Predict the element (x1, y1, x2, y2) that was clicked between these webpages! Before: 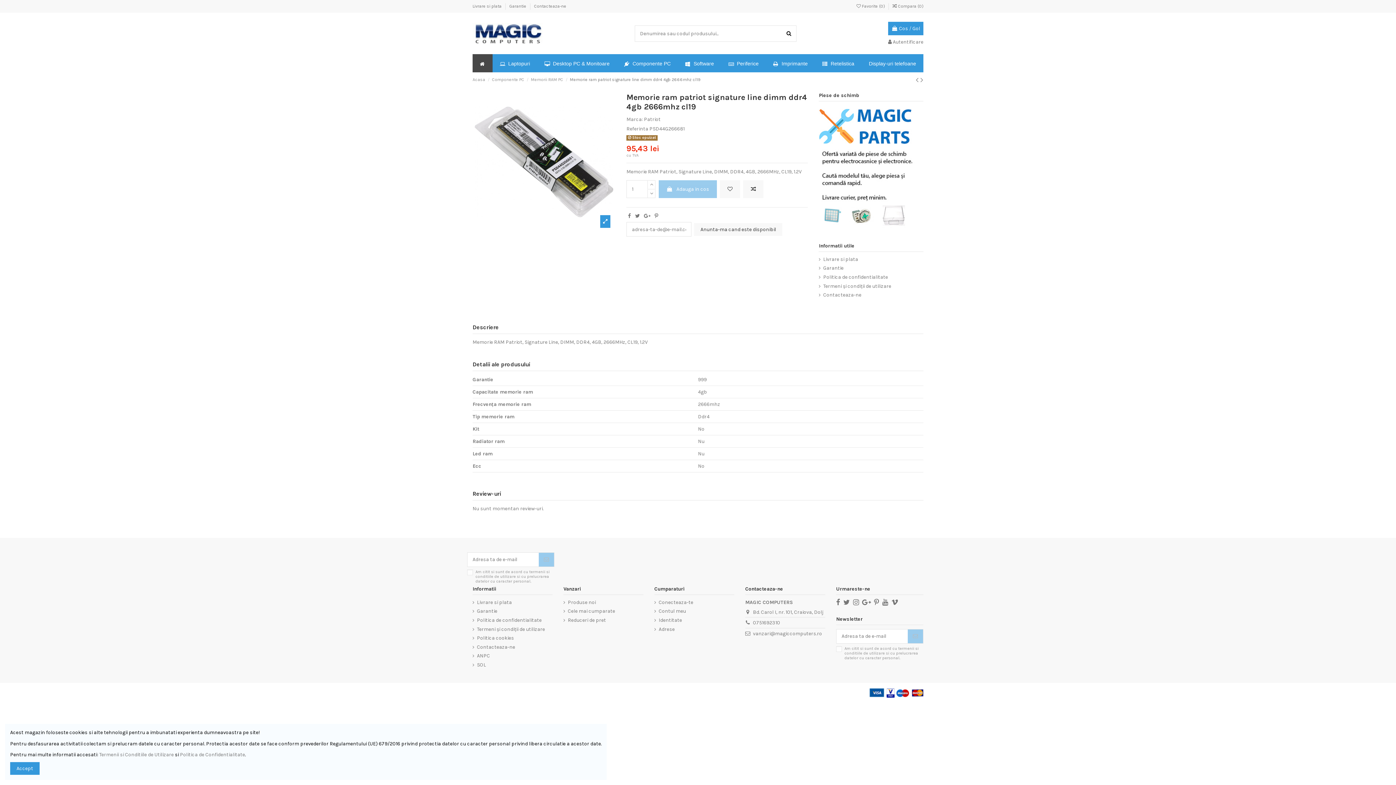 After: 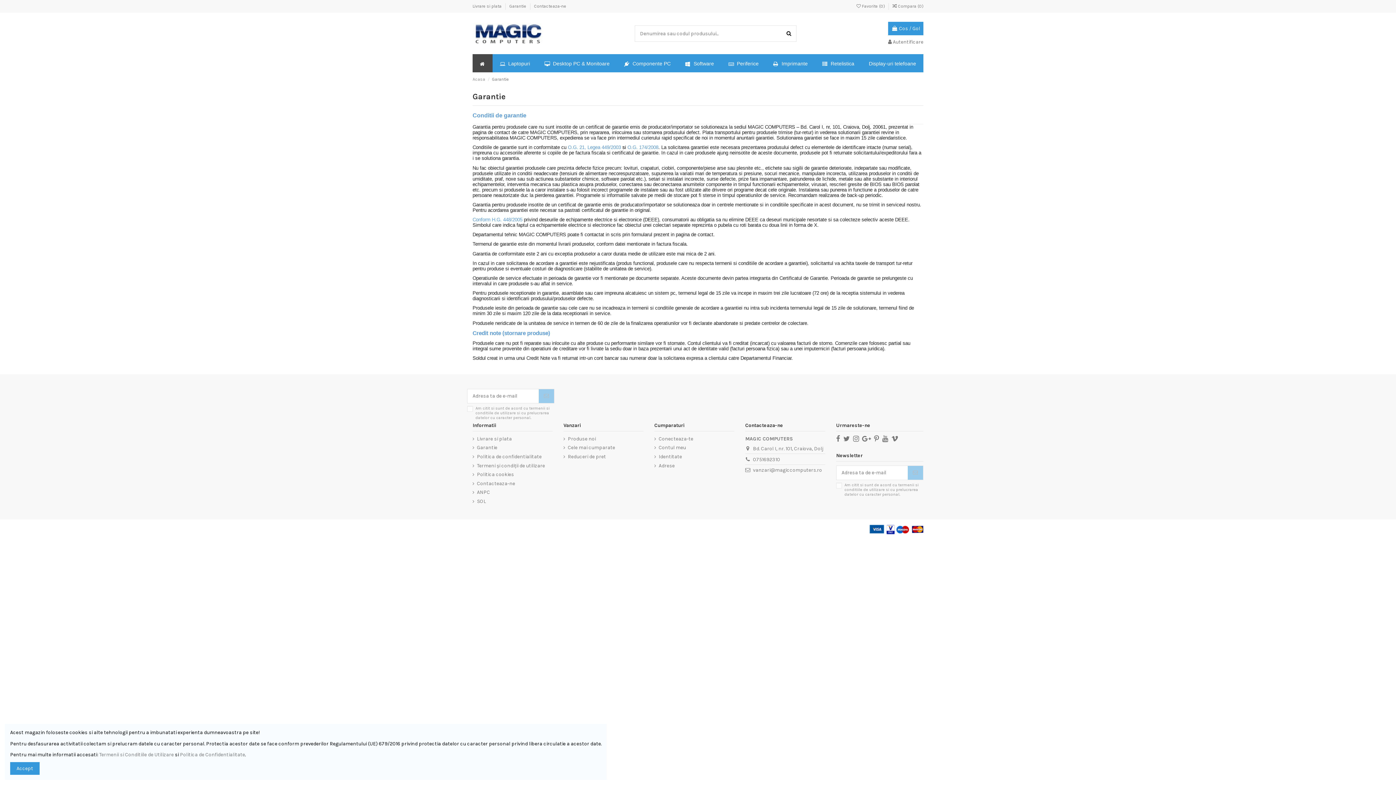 Action: label: Garantie bbox: (472, 608, 497, 615)